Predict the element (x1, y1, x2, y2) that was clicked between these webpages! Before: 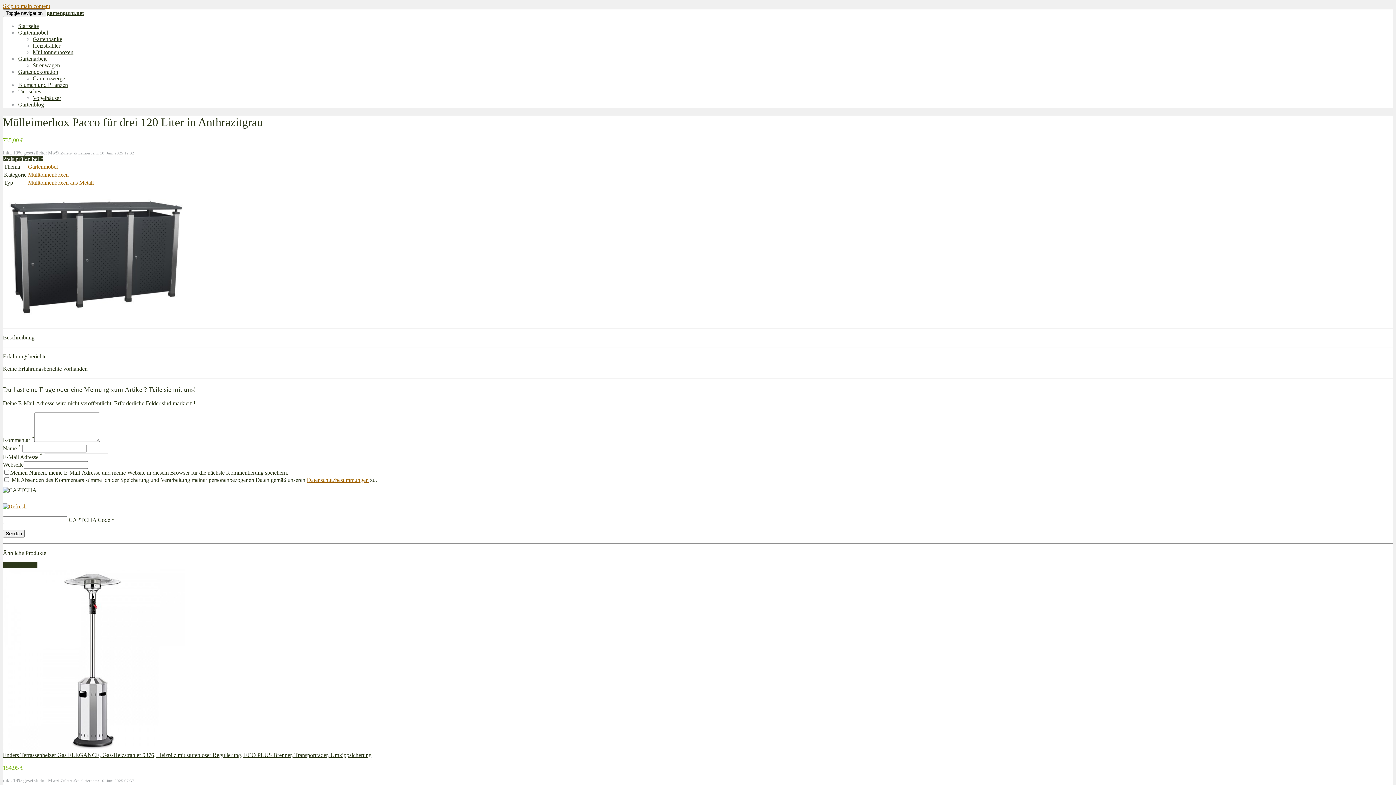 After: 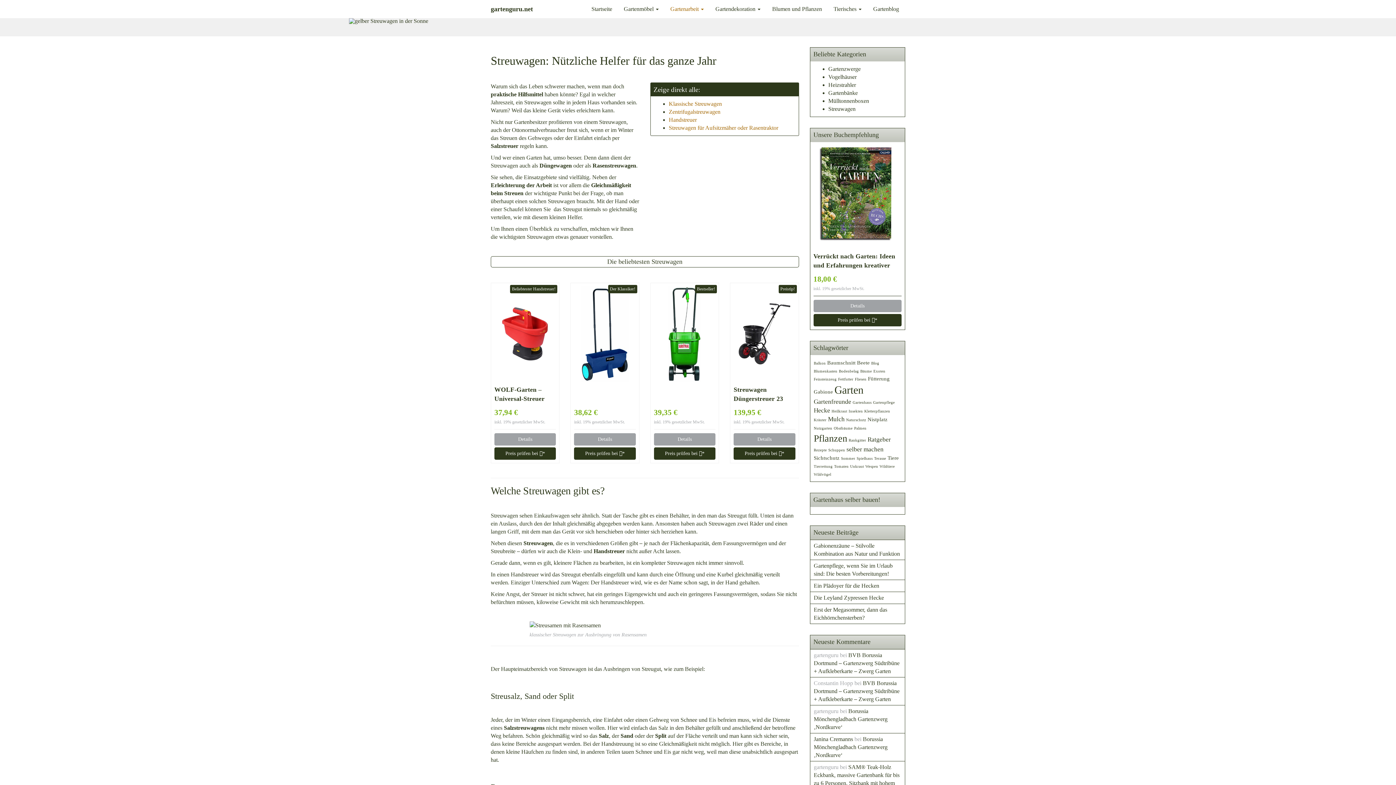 Action: label: Streuwagen bbox: (32, 62, 60, 68)